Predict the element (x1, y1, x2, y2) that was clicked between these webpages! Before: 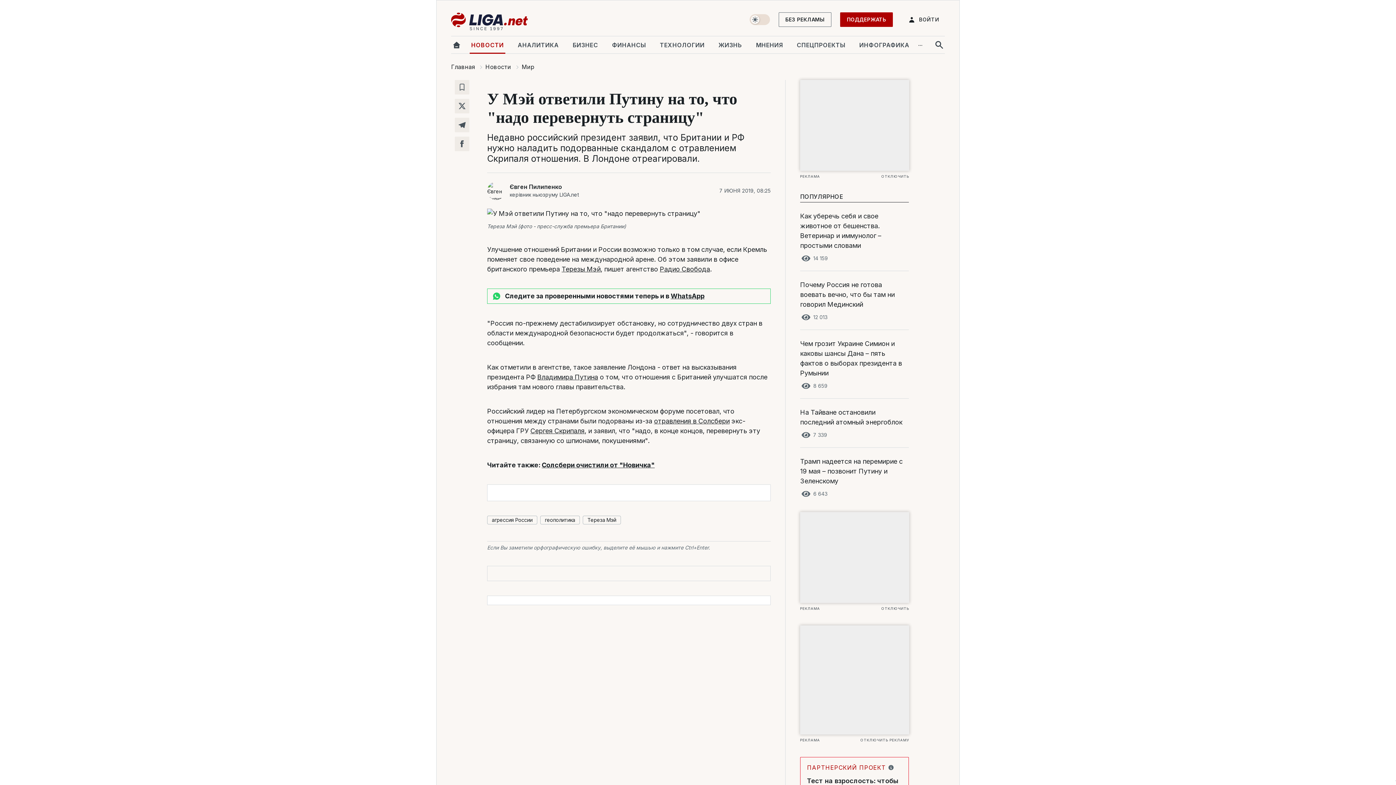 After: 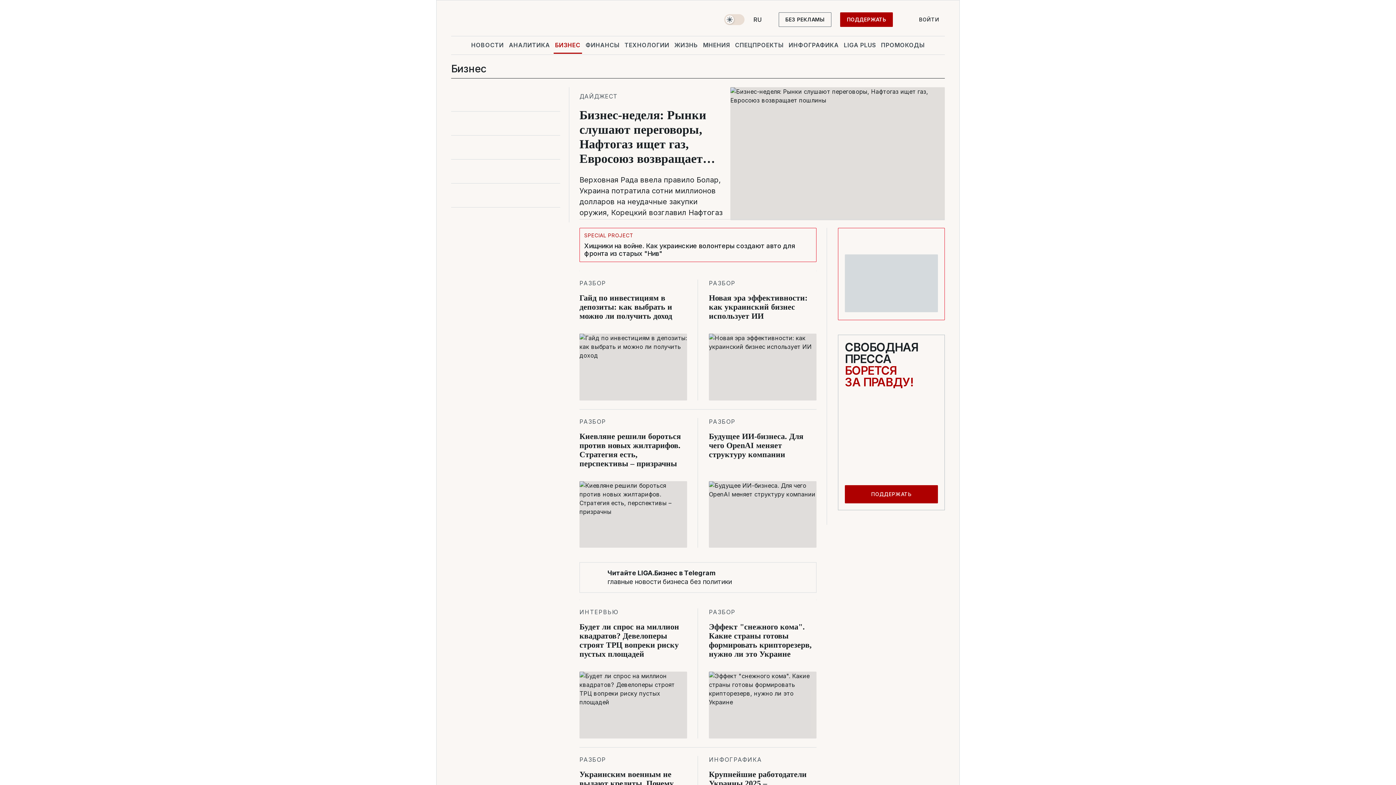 Action: label: БИЗНЕС bbox: (571, 36, 599, 53)